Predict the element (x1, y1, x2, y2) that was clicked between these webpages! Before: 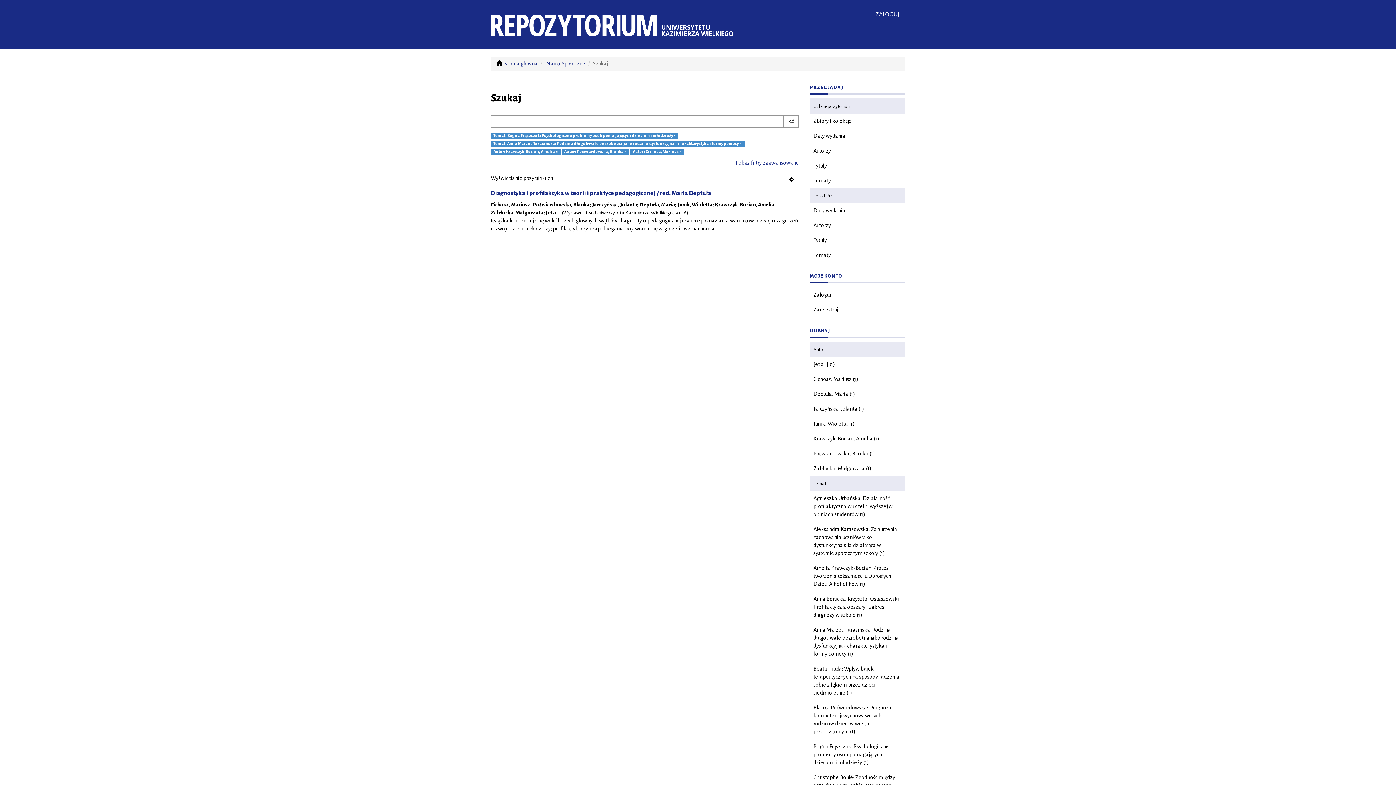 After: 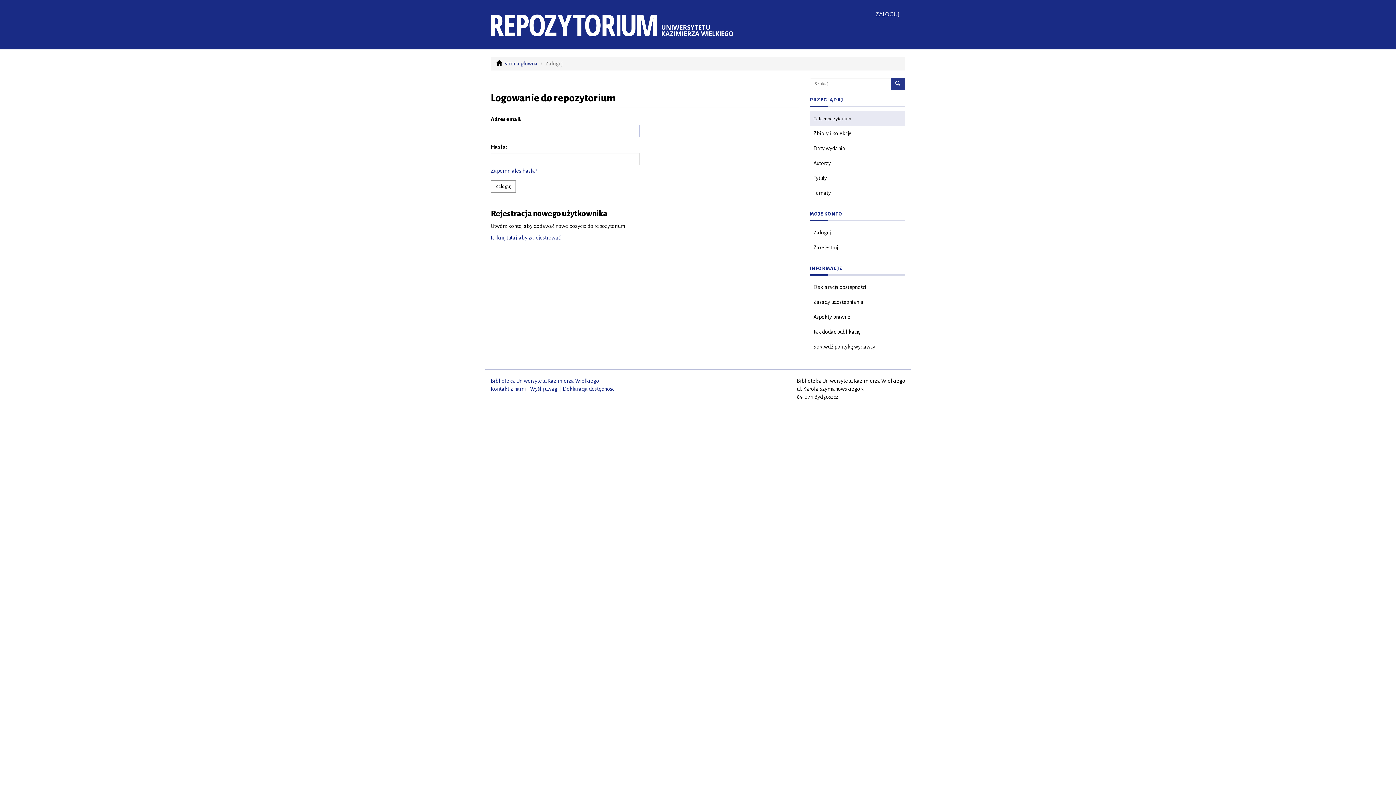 Action: label: Zaloguj bbox: (810, 287, 905, 302)